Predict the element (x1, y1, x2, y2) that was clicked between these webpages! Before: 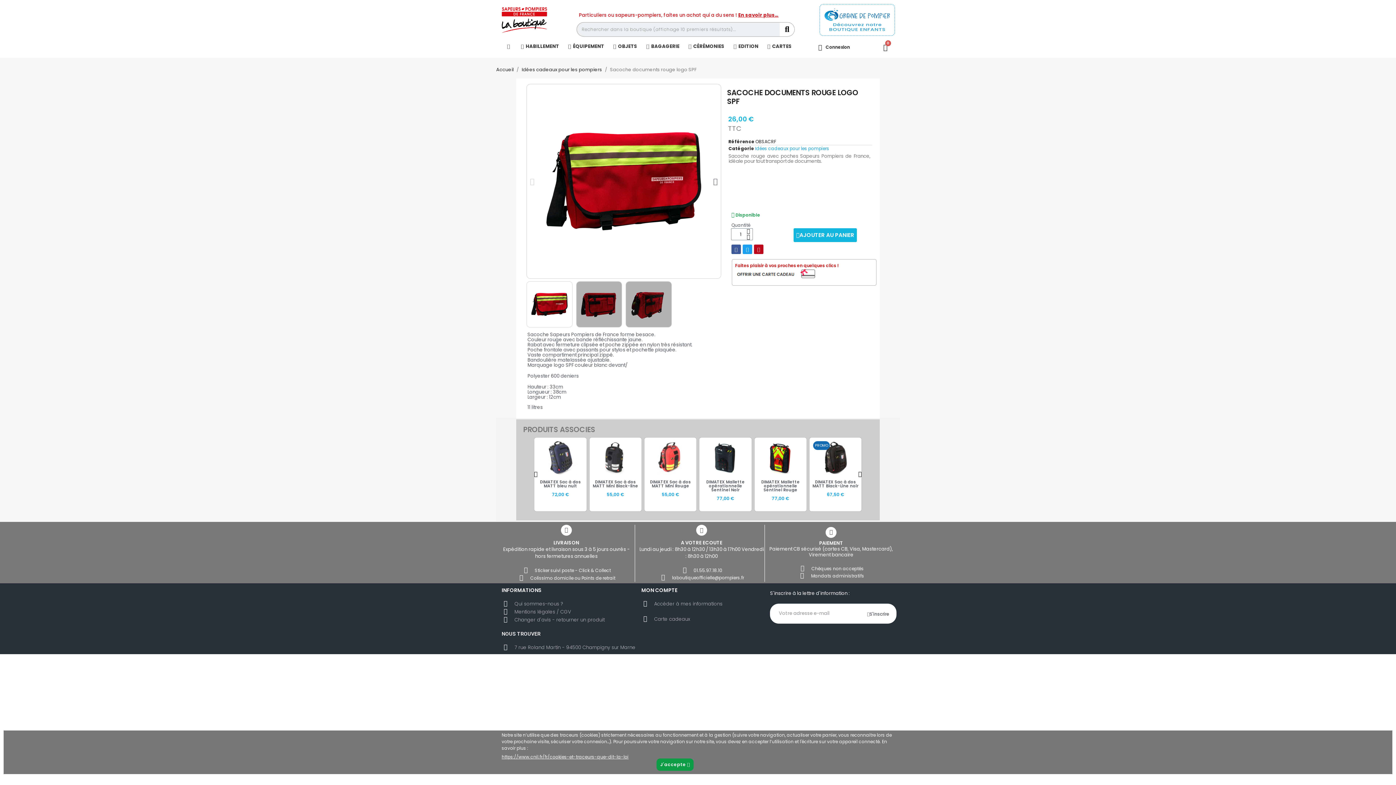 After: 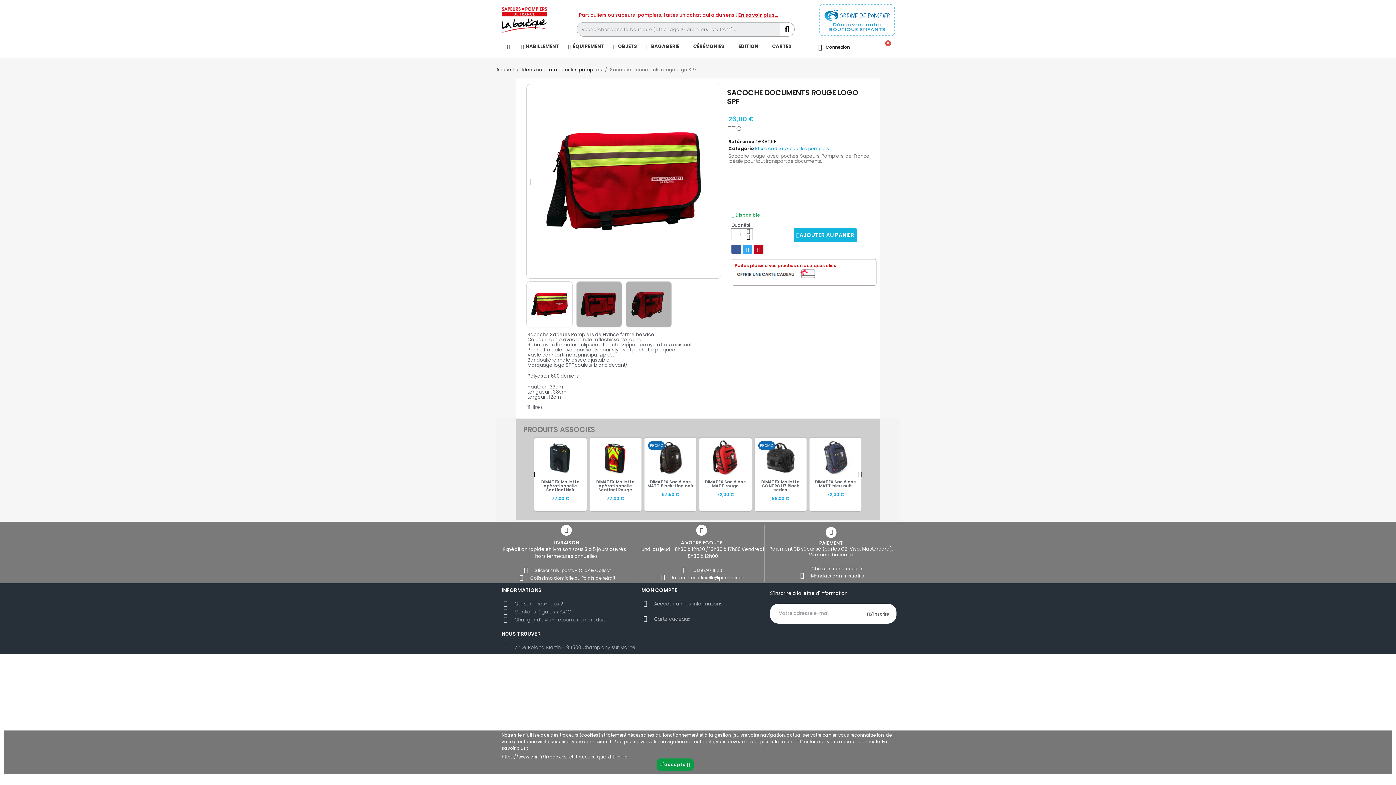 Action: bbox: (742, 244, 752, 254) label: Twitter